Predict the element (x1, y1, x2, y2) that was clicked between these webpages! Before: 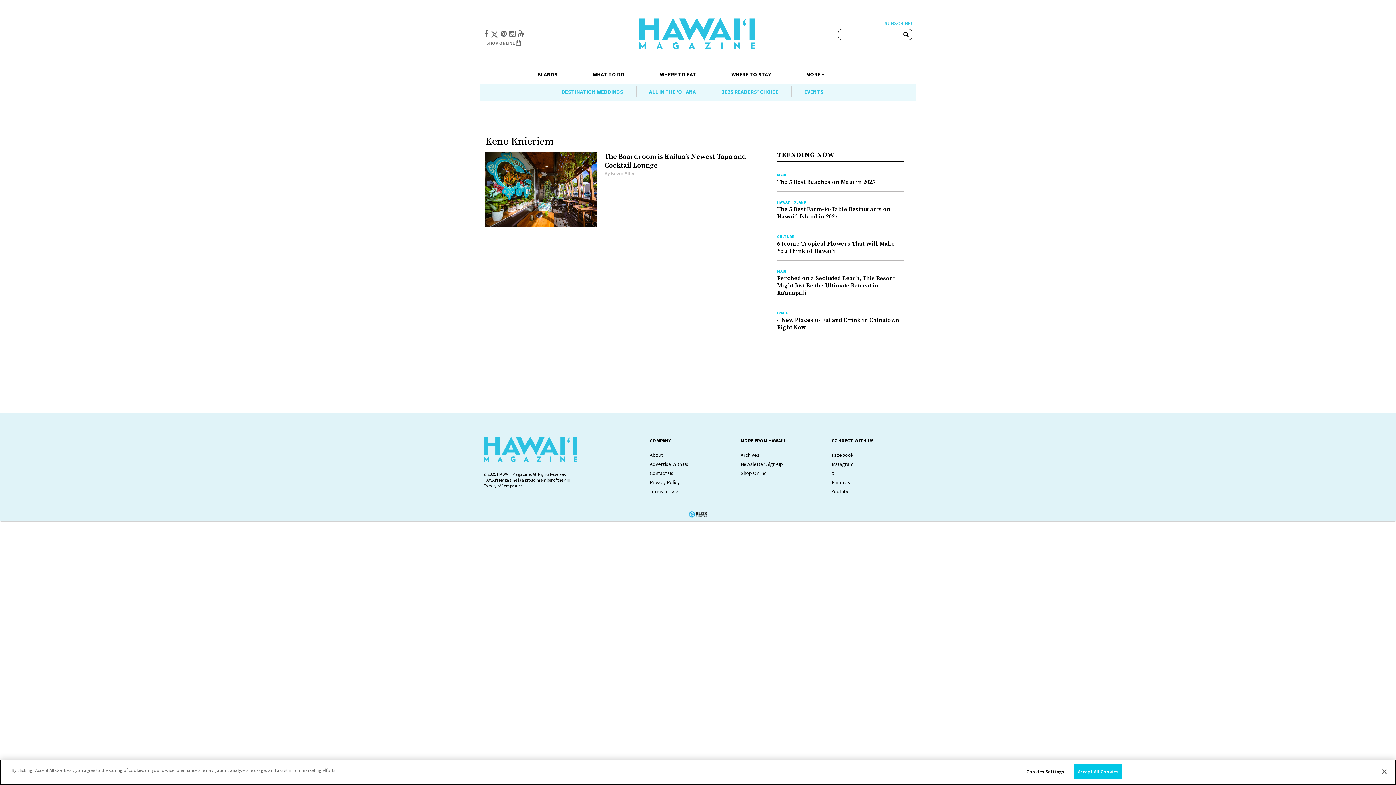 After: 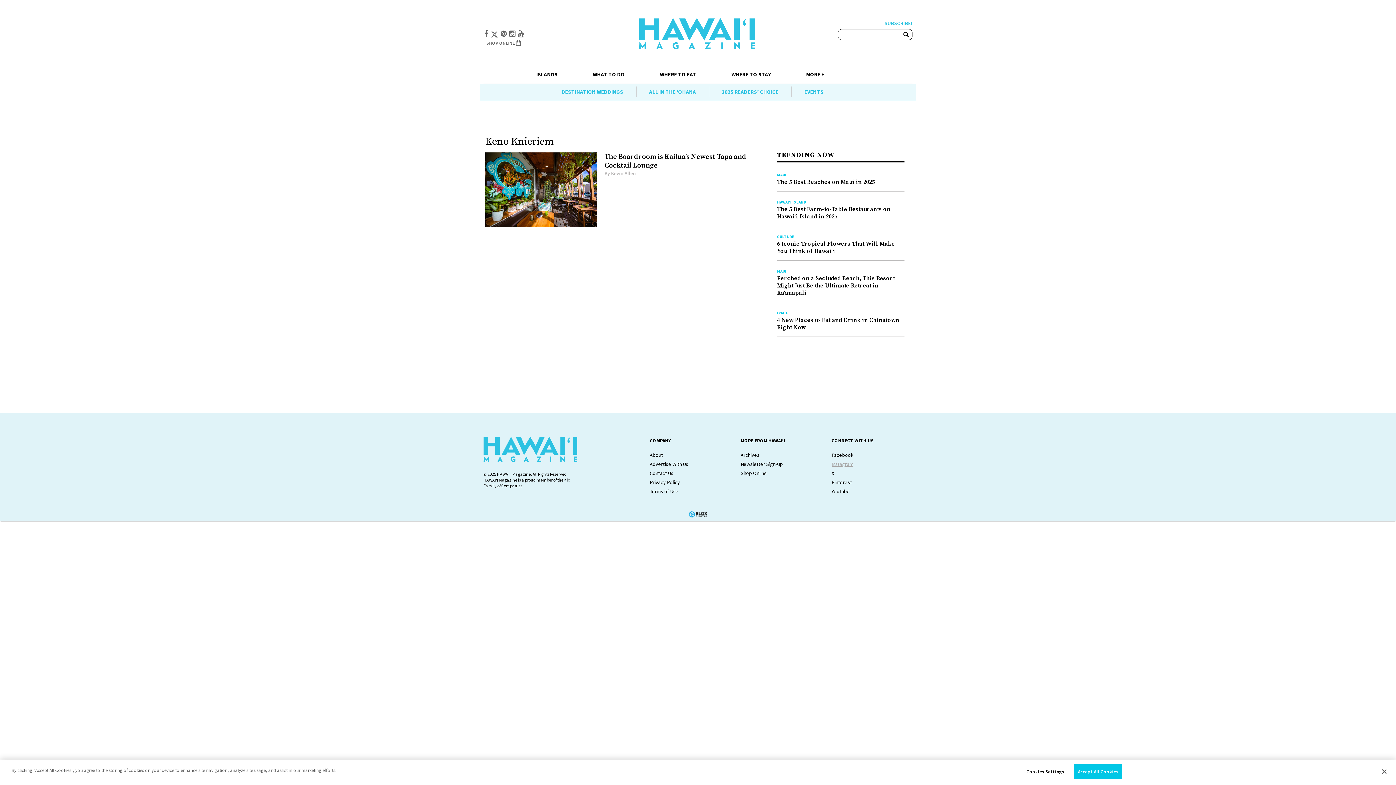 Action: label: Instagram bbox: (831, 461, 904, 467)